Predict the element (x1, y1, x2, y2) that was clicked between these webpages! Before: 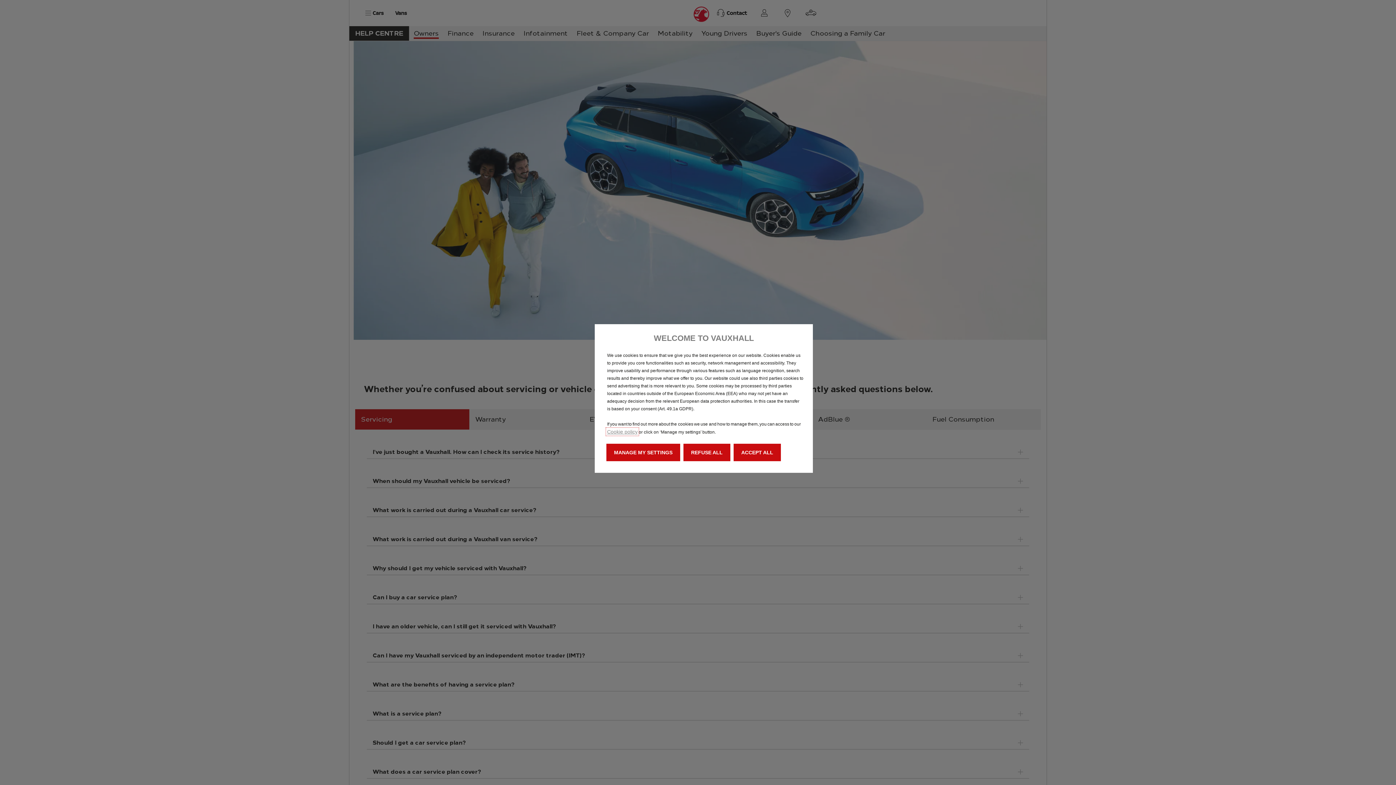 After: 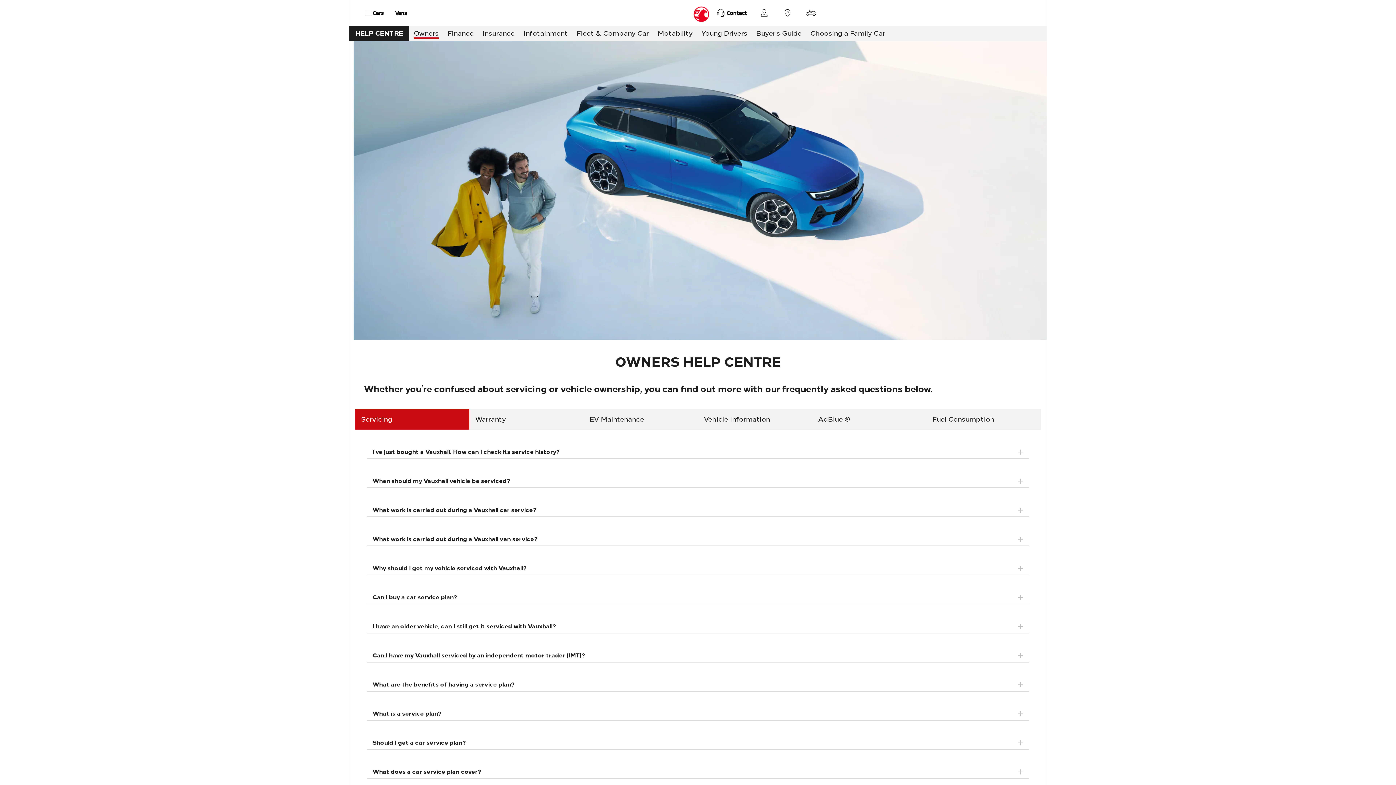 Action: bbox: (683, 444, 730, 461) label: REFUSE ALL